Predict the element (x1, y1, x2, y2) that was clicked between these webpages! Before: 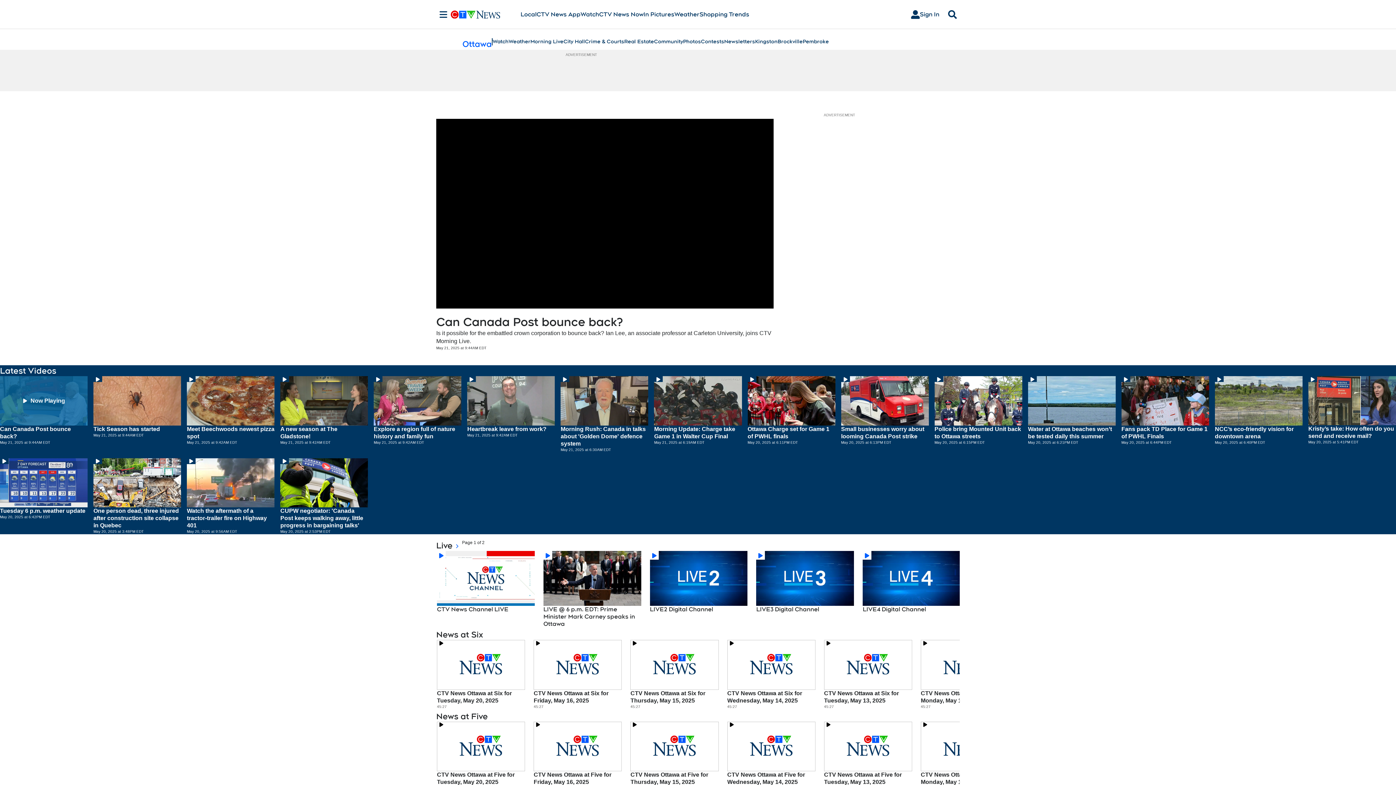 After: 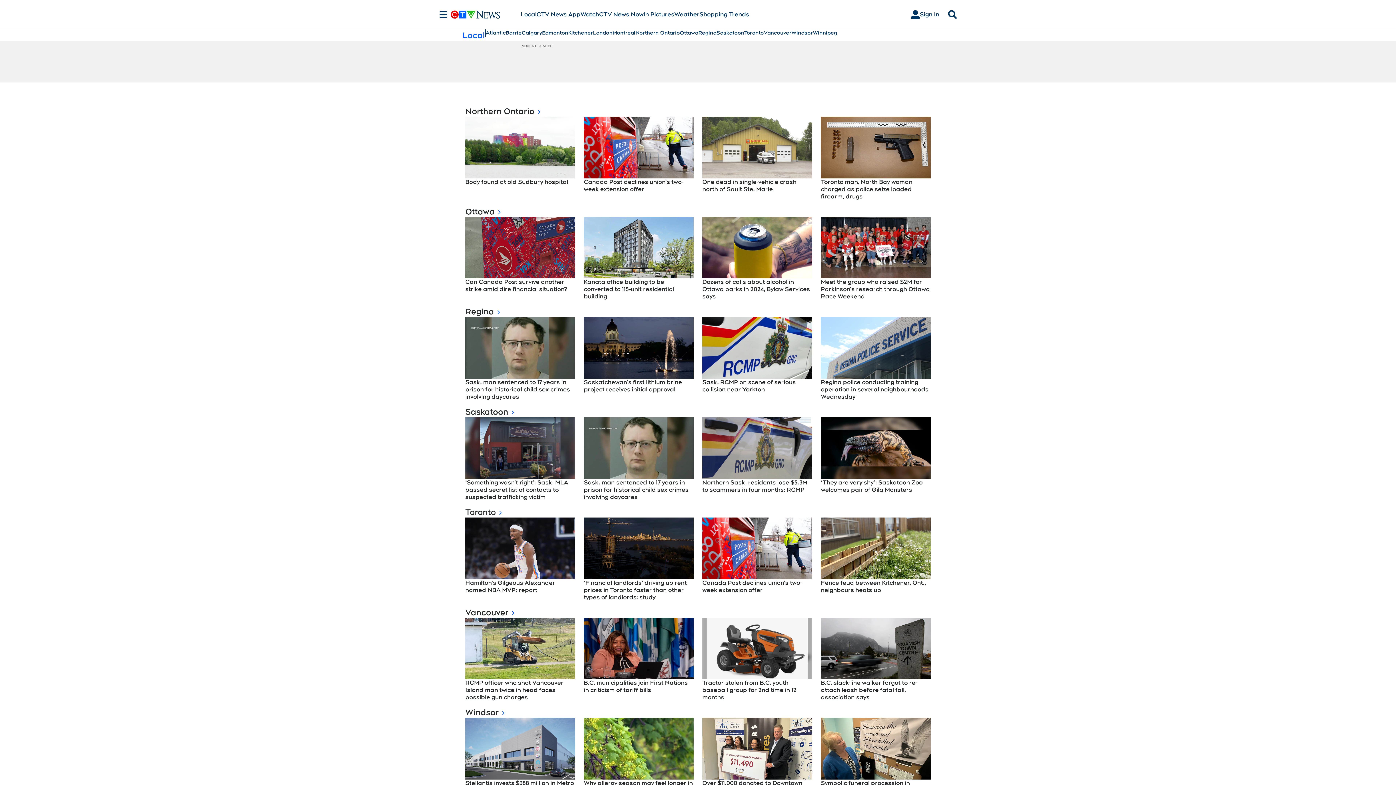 Action: label: Local bbox: (520, 10, 536, 18)